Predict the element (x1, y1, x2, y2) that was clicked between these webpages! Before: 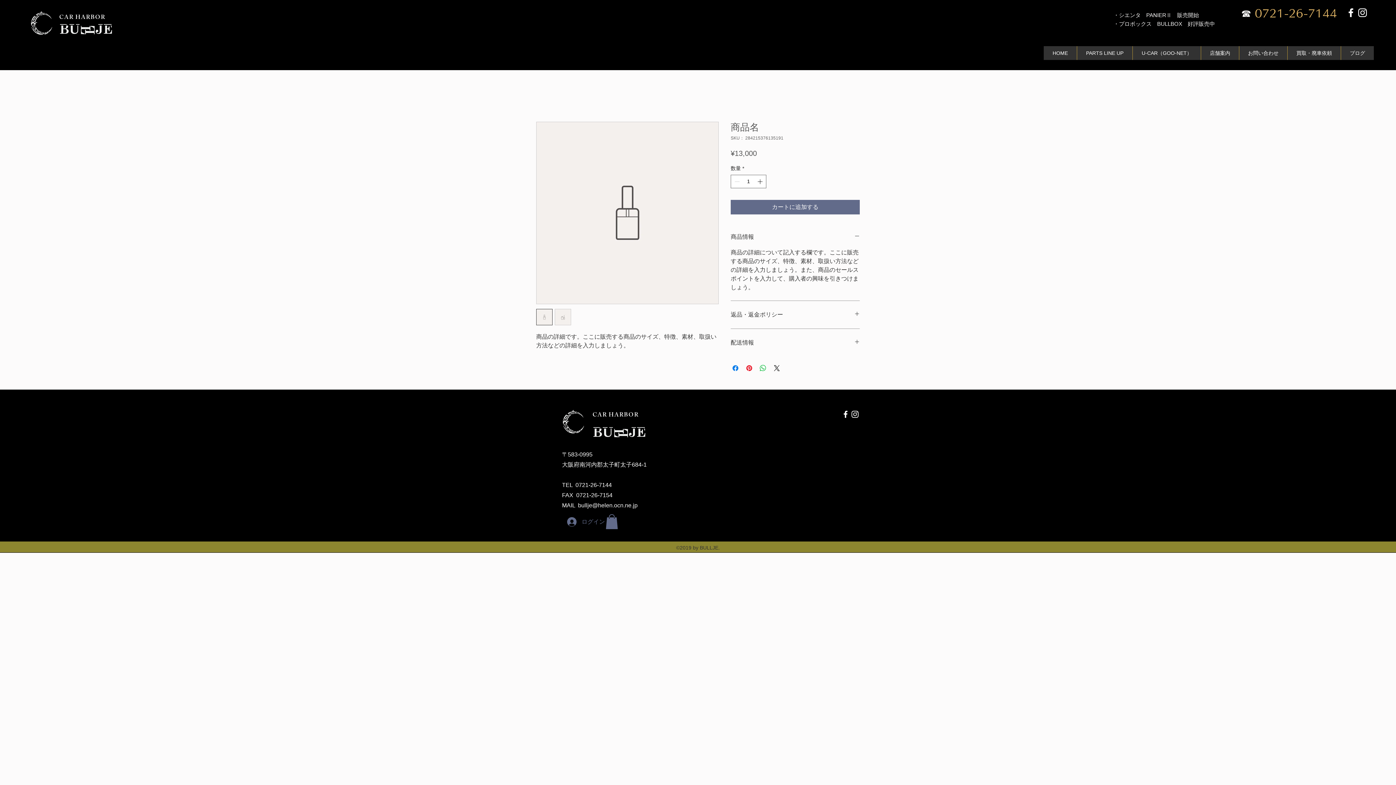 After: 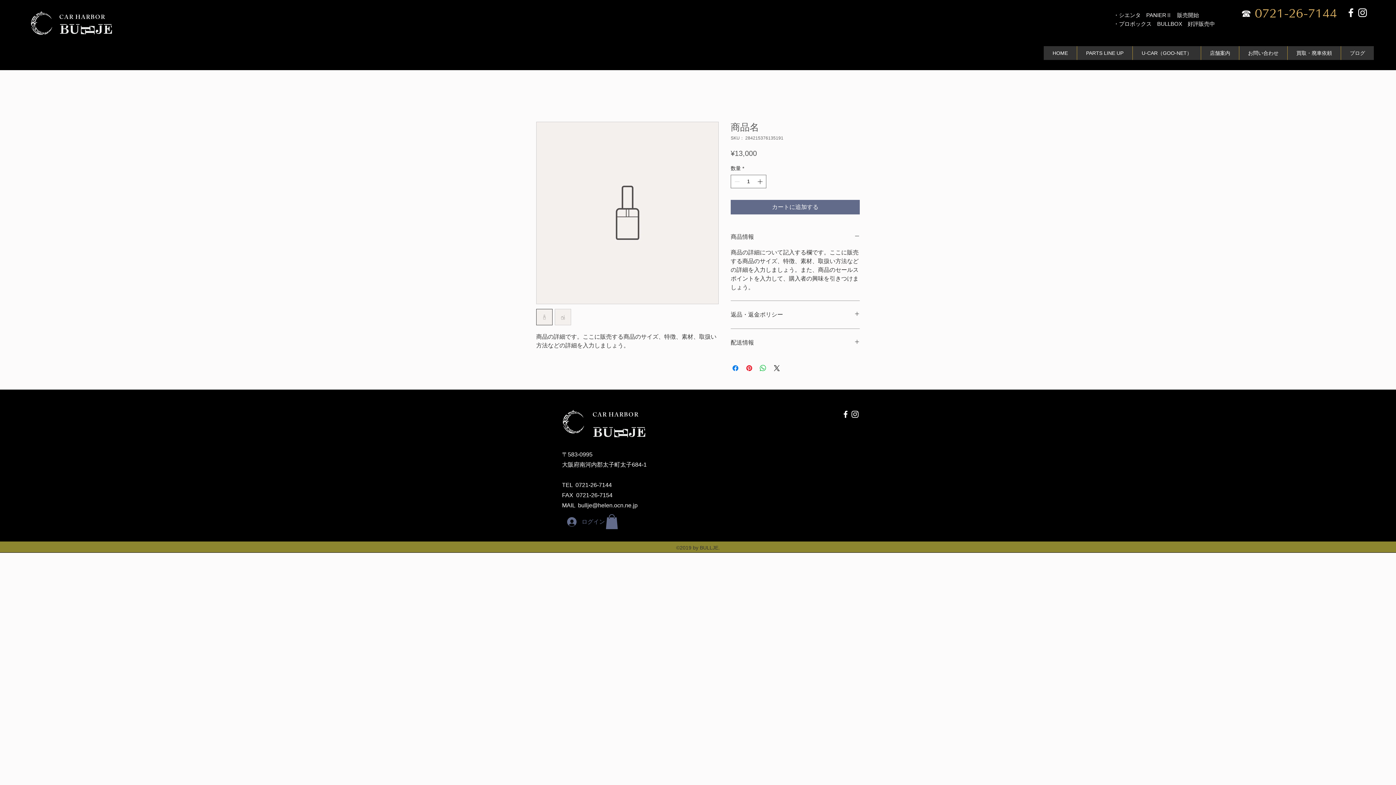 Action: bbox: (554, 309, 571, 325)